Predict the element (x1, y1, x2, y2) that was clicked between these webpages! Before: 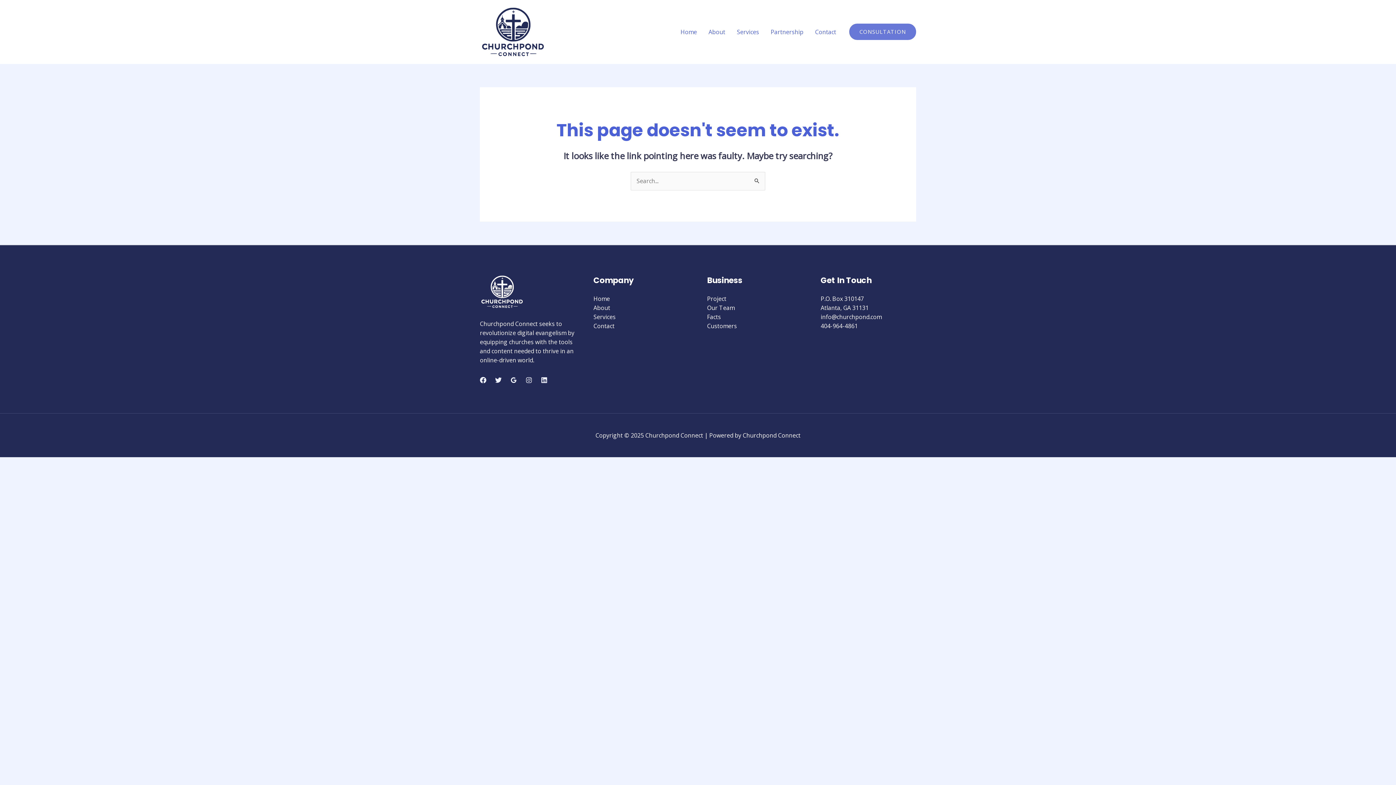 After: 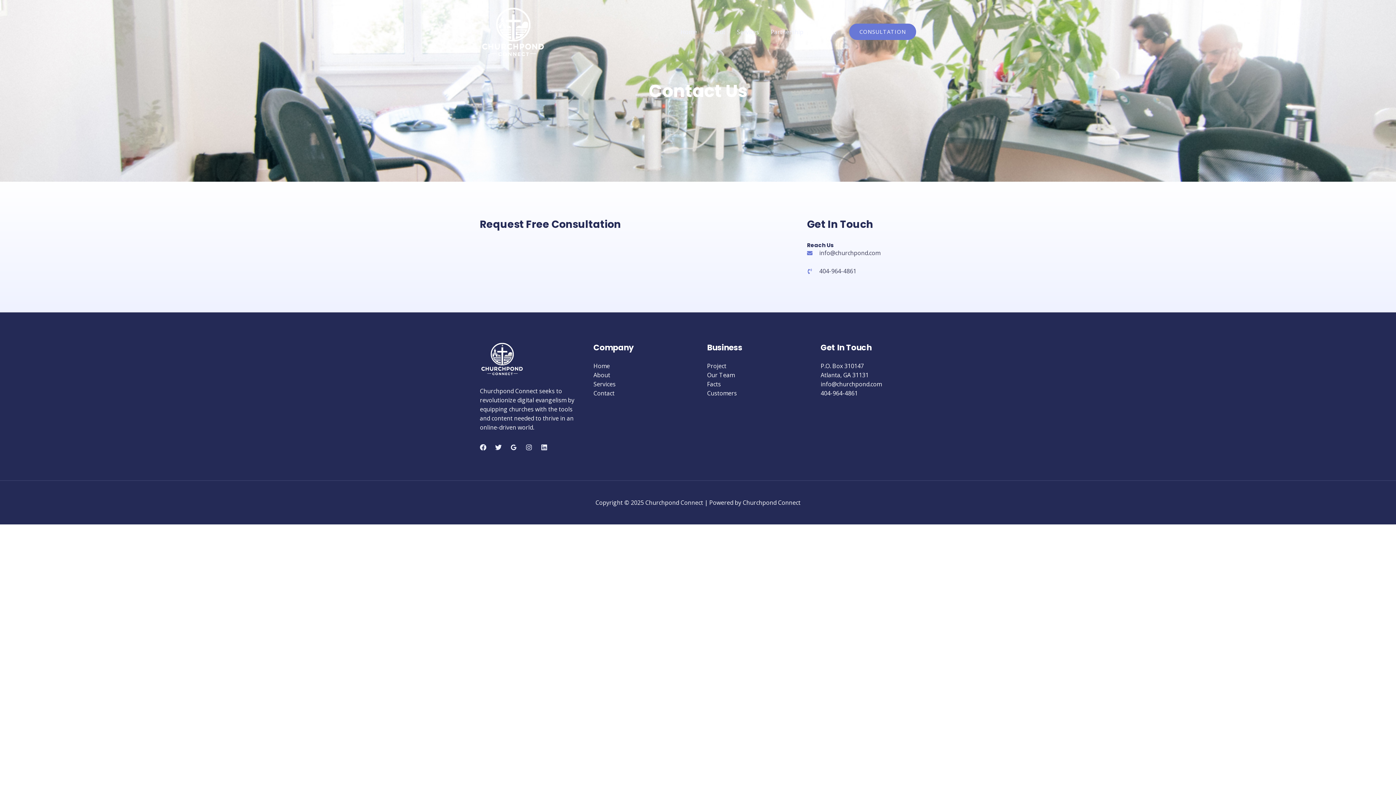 Action: bbox: (593, 322, 614, 330) label: Contact